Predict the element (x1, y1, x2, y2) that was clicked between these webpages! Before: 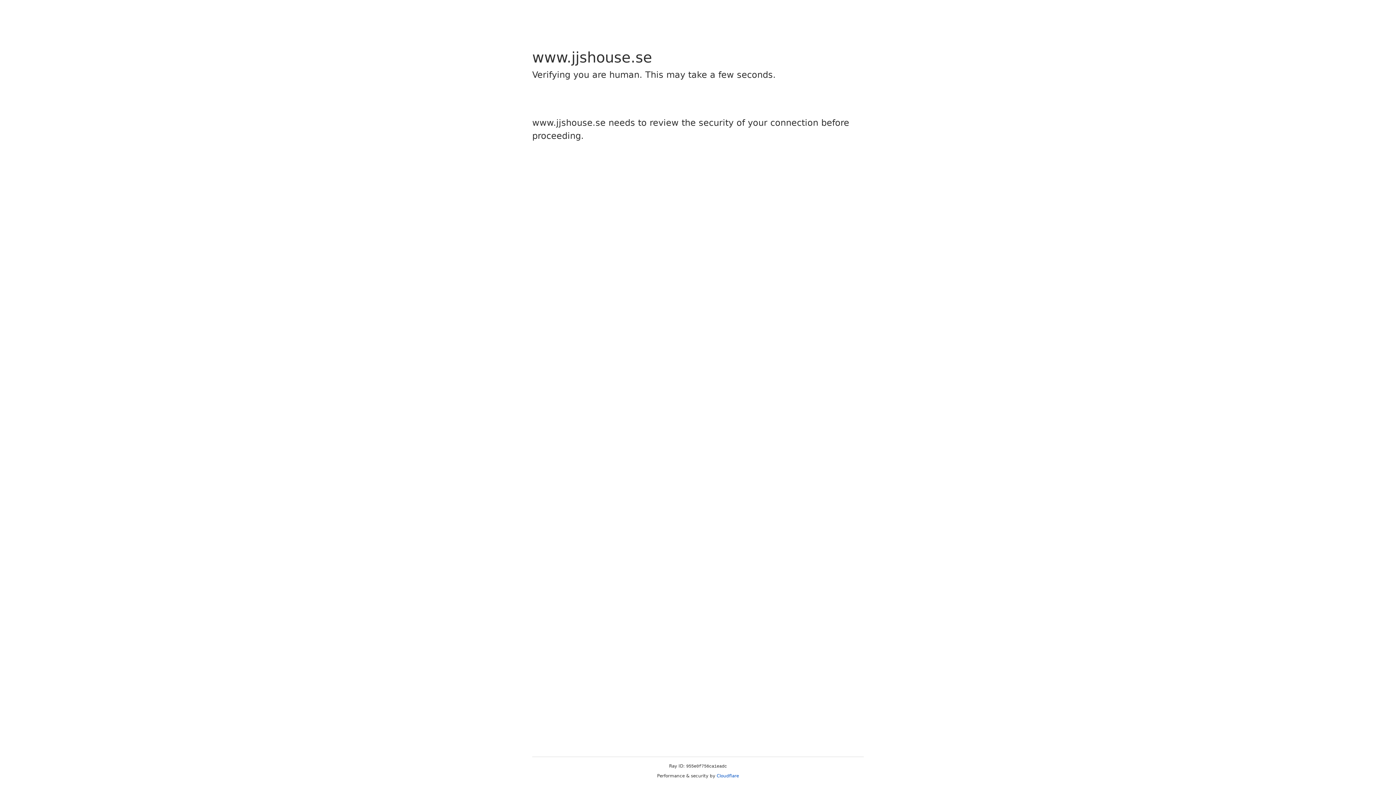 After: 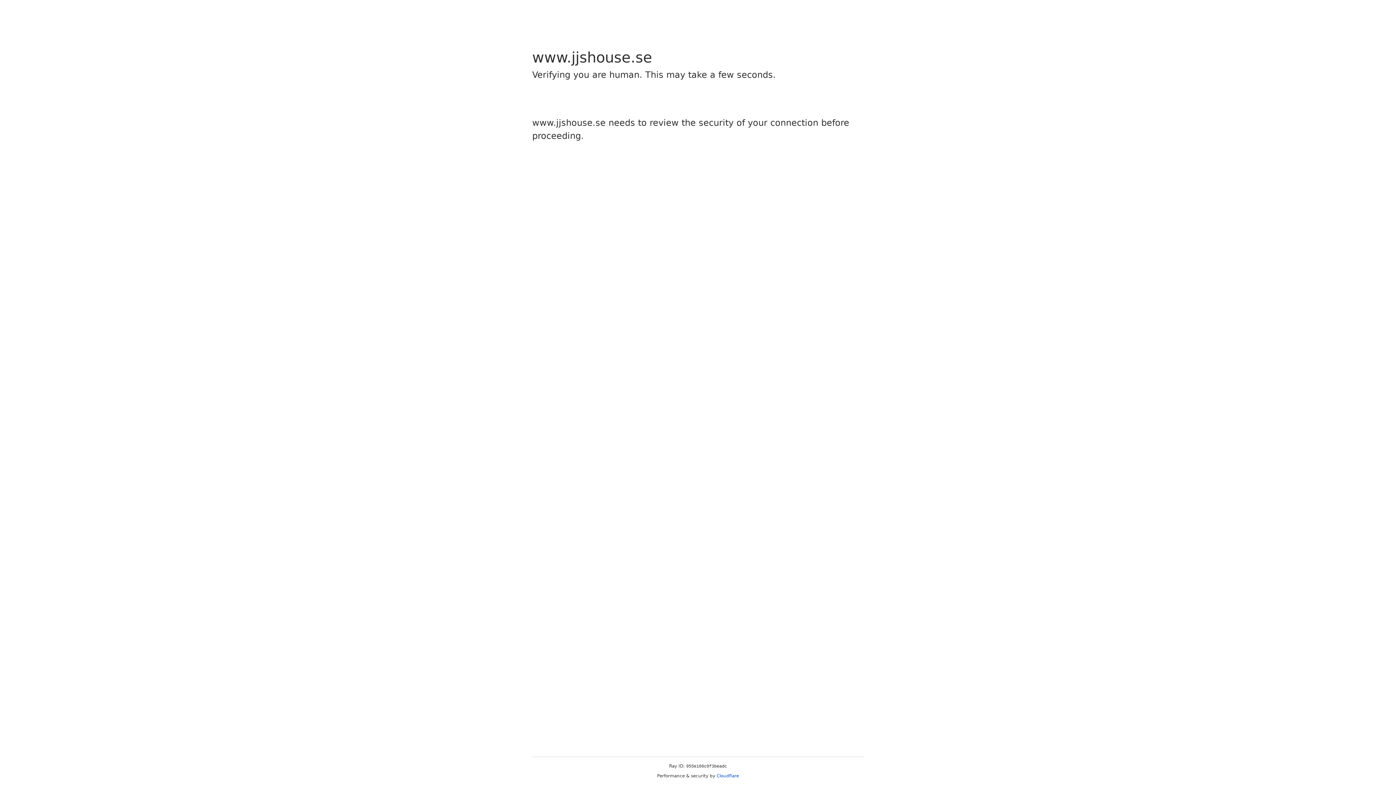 Action: label: Cloudflare bbox: (716, 773, 739, 778)